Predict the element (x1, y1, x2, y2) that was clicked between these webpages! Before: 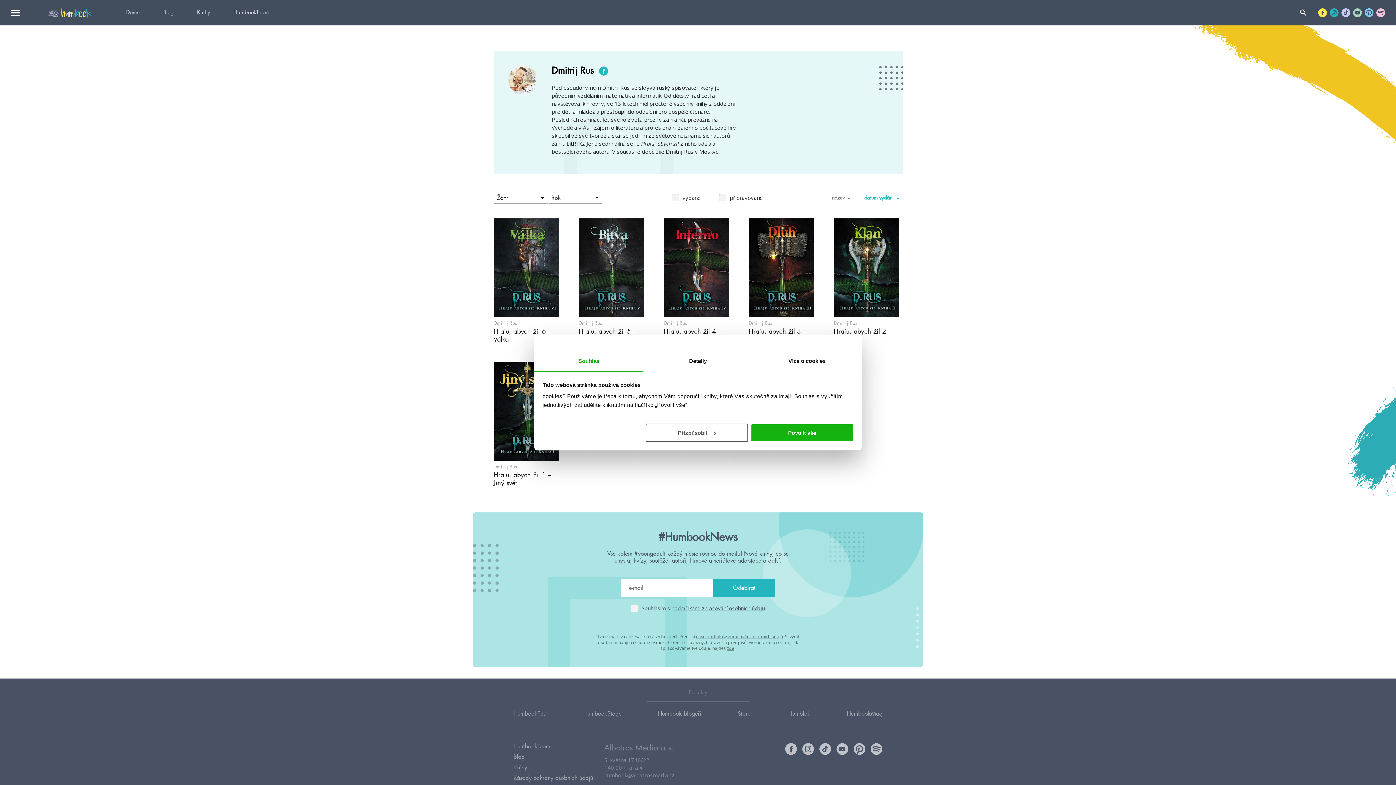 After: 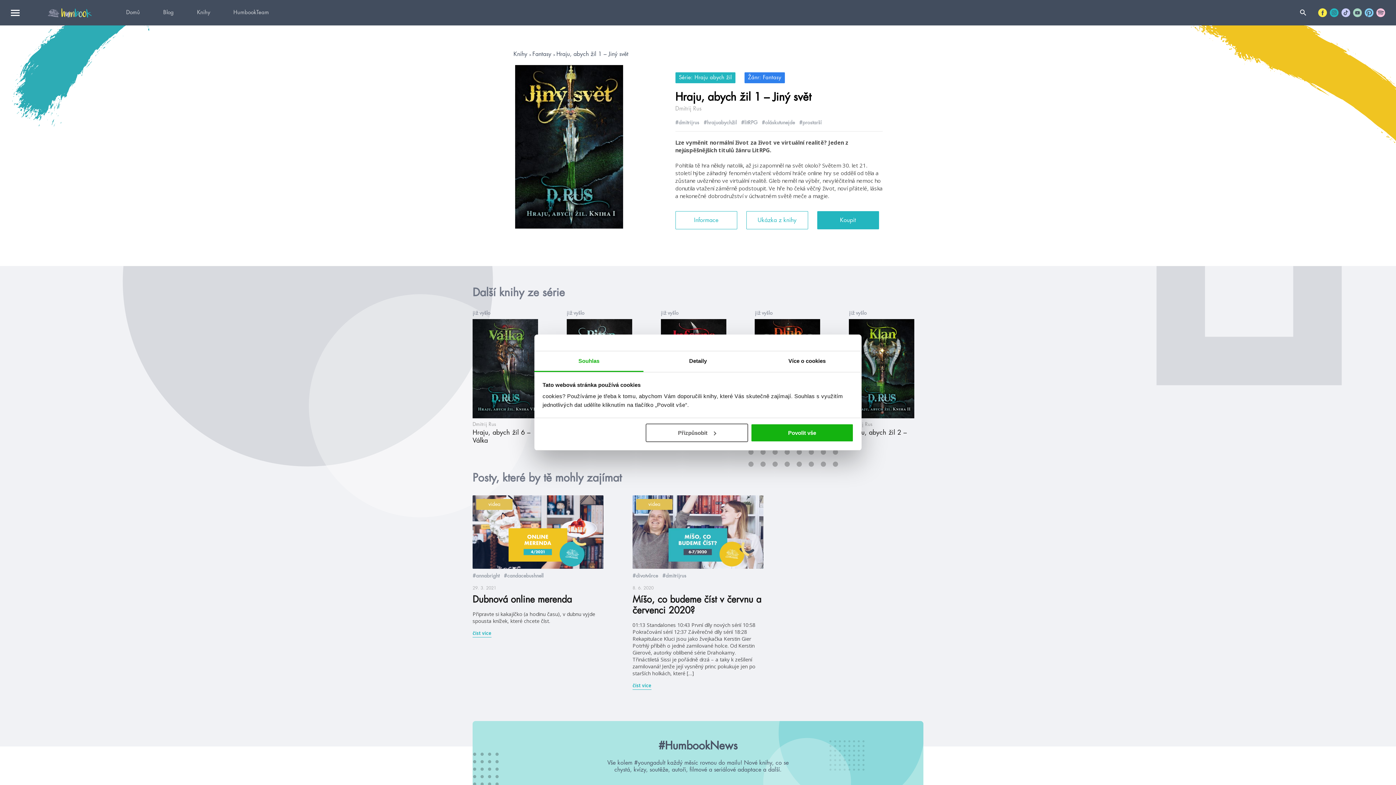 Action: bbox: (493, 361, 559, 487) label: Dmitrij Rus
Hraju, abych žil 1 – Jiný svět